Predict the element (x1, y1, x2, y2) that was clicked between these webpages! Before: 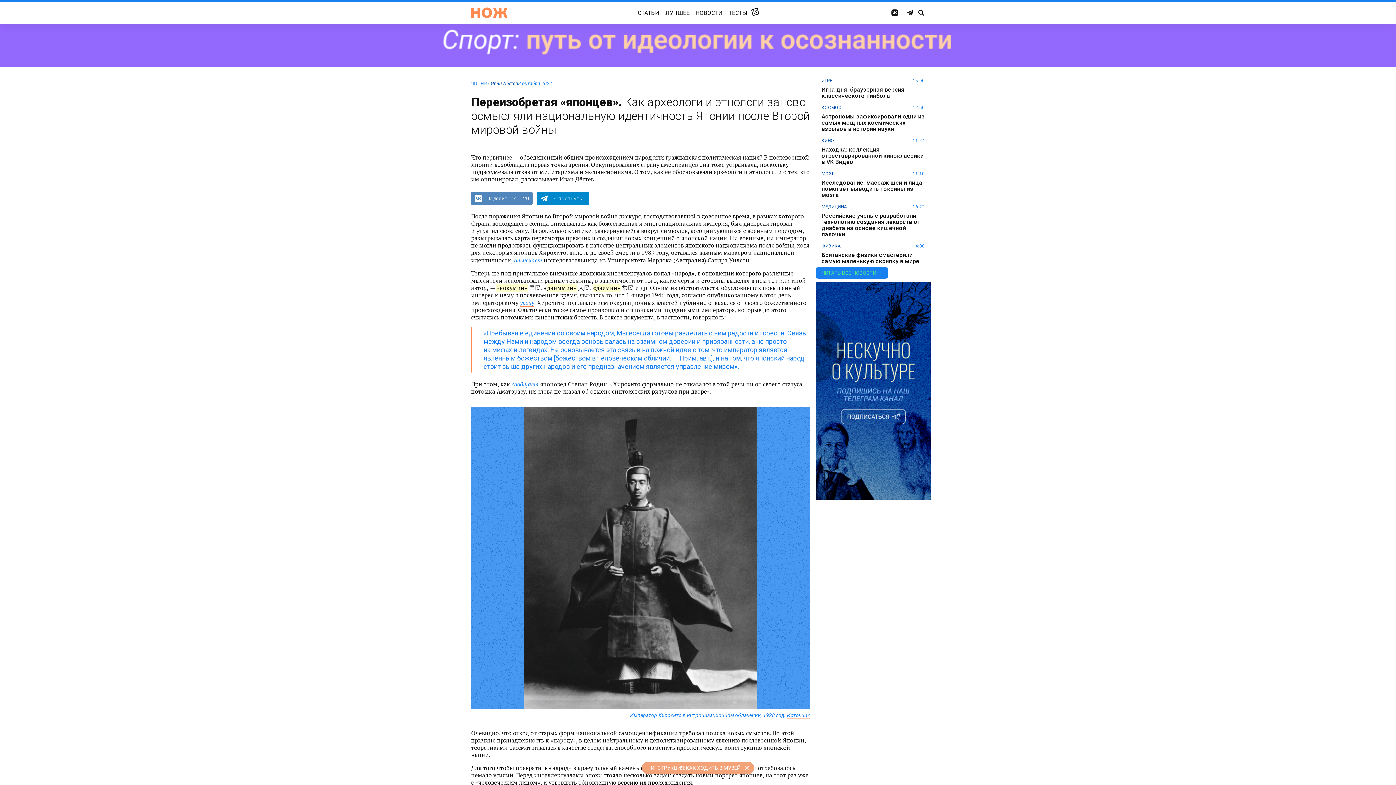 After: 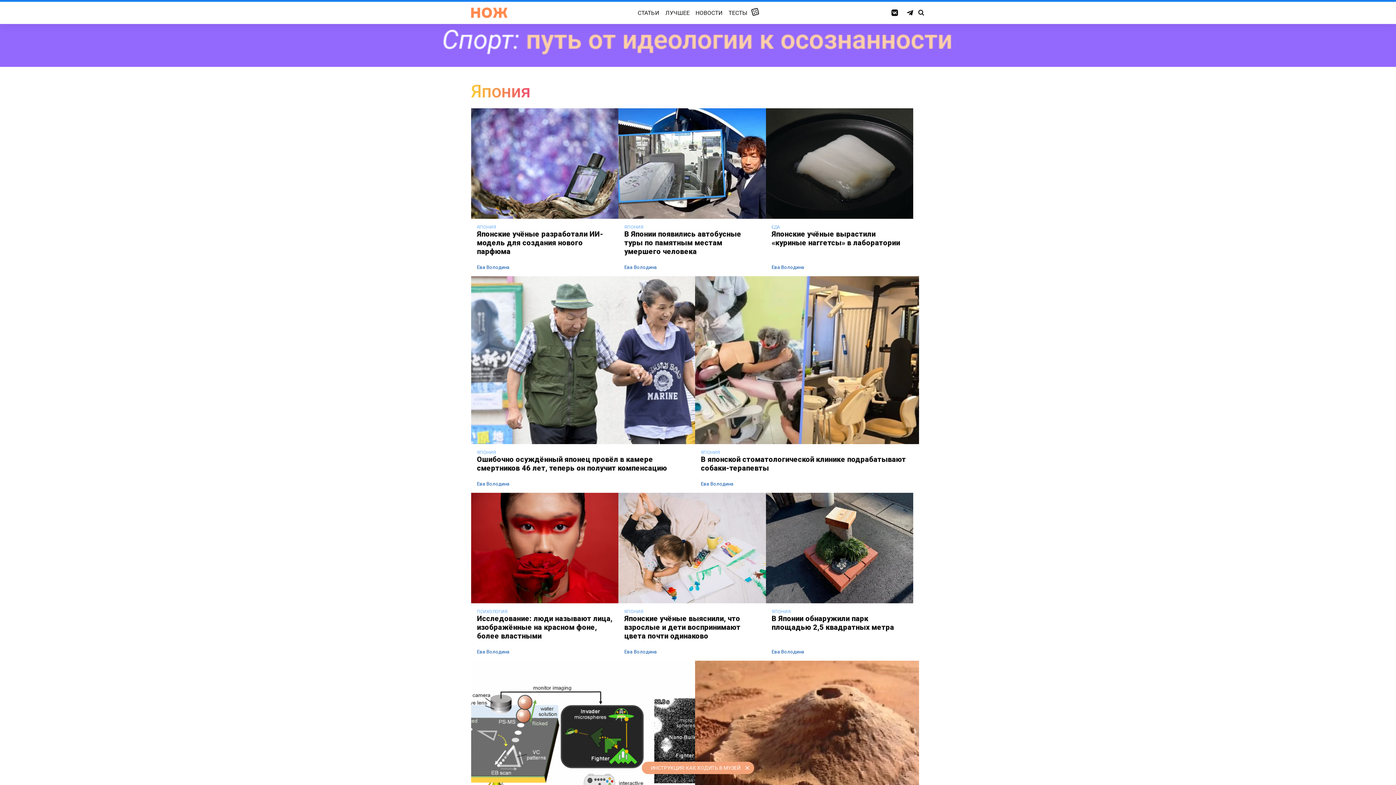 Action: label: ЯПОНИЯ bbox: (471, 81, 490, 86)